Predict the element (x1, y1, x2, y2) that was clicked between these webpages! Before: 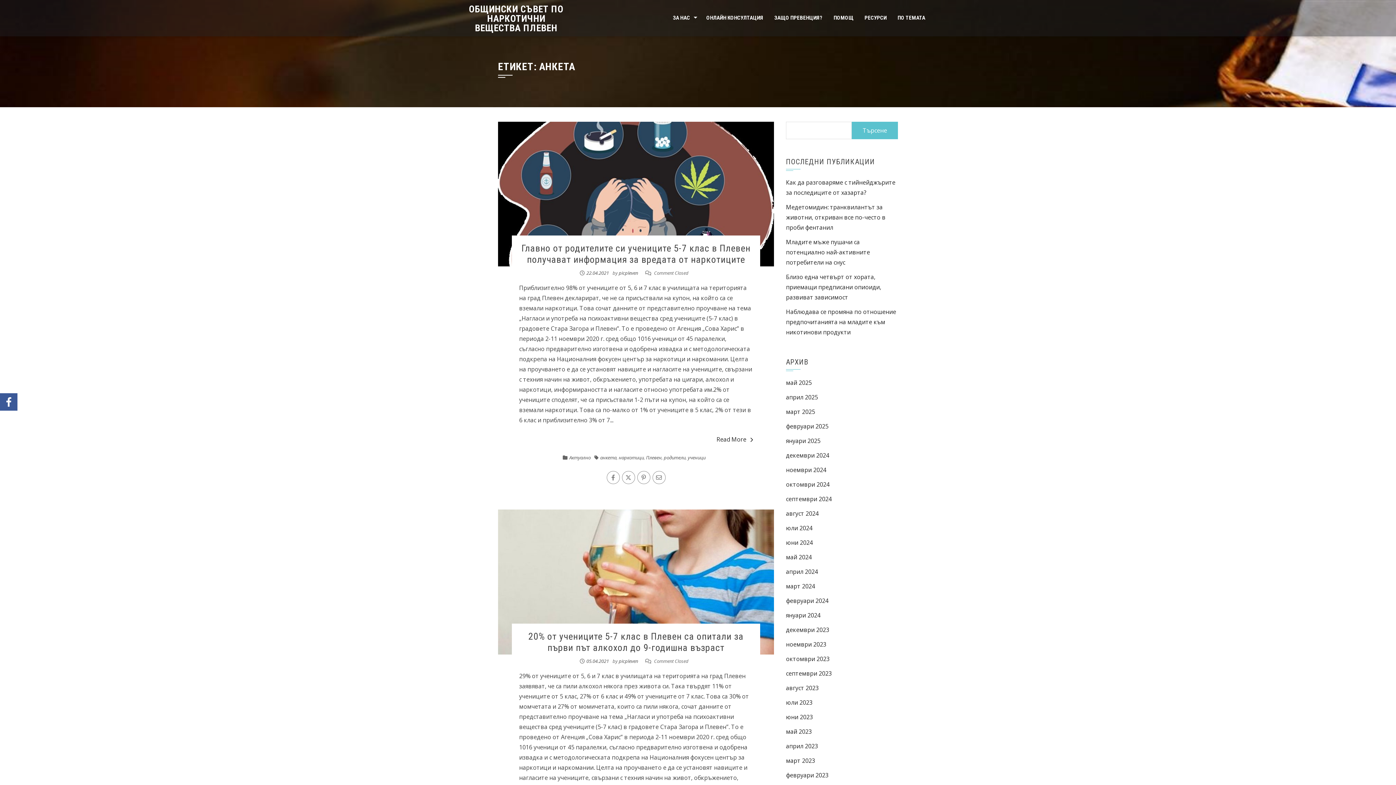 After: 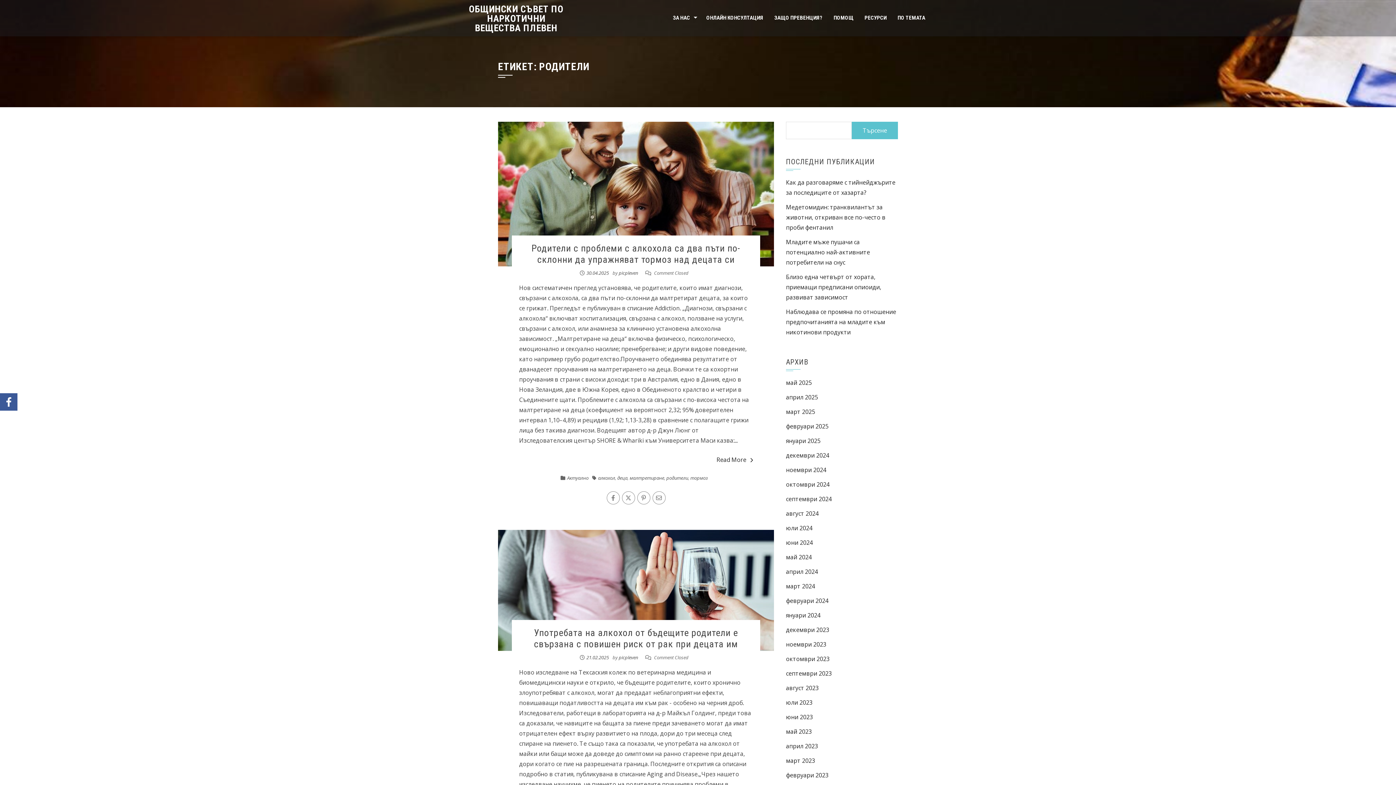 Action: label: родители bbox: (664, 454, 685, 461)